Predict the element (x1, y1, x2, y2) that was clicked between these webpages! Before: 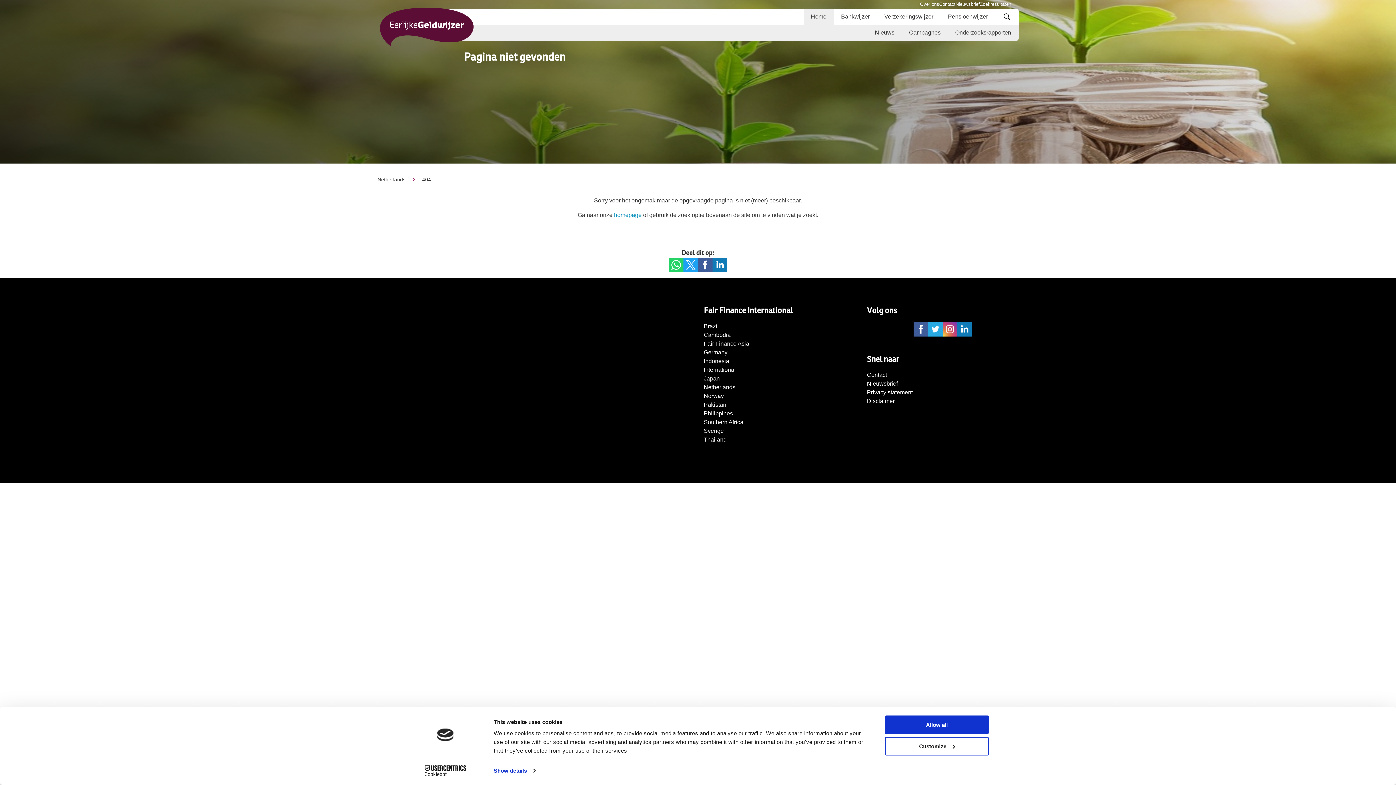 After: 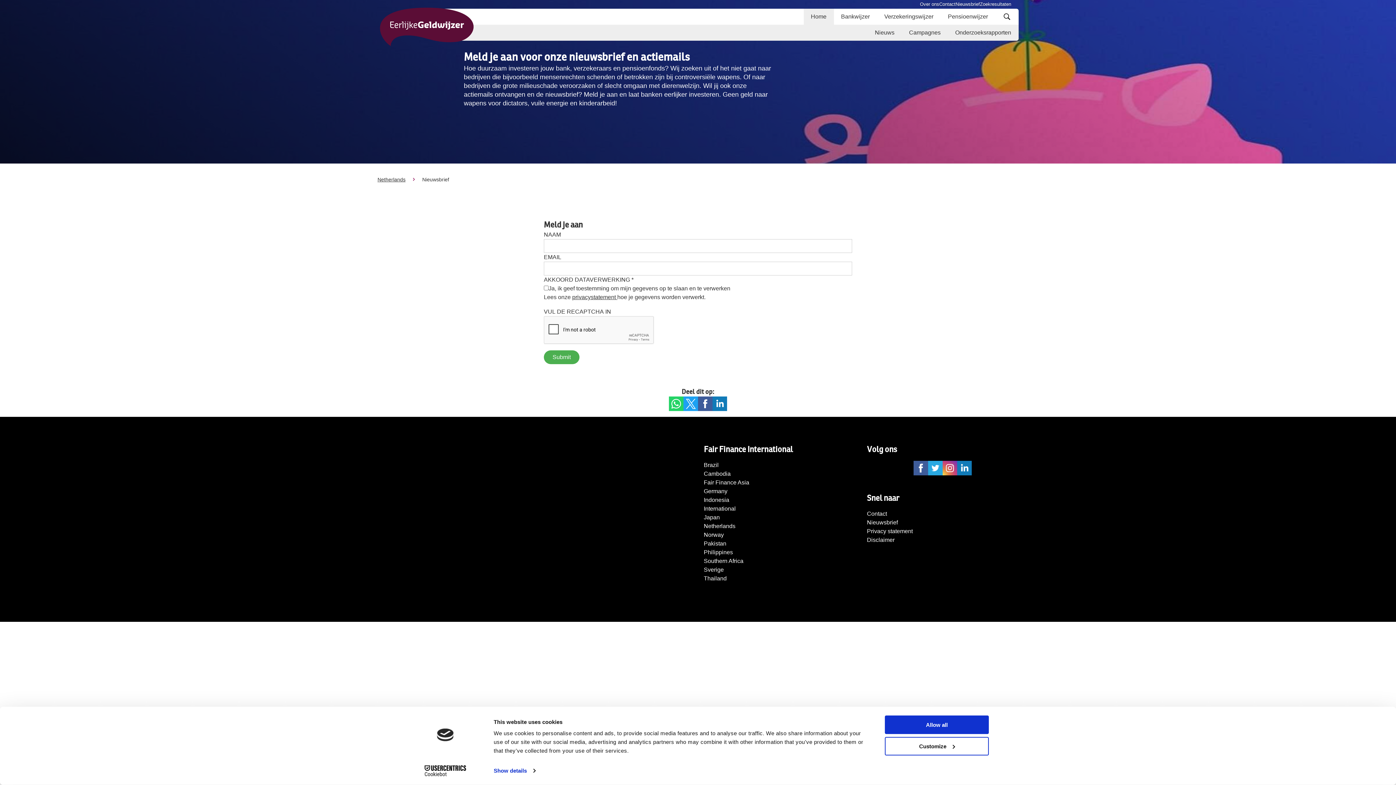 Action: label: Nieuwsbrief bbox: (955, 0, 980, 8)